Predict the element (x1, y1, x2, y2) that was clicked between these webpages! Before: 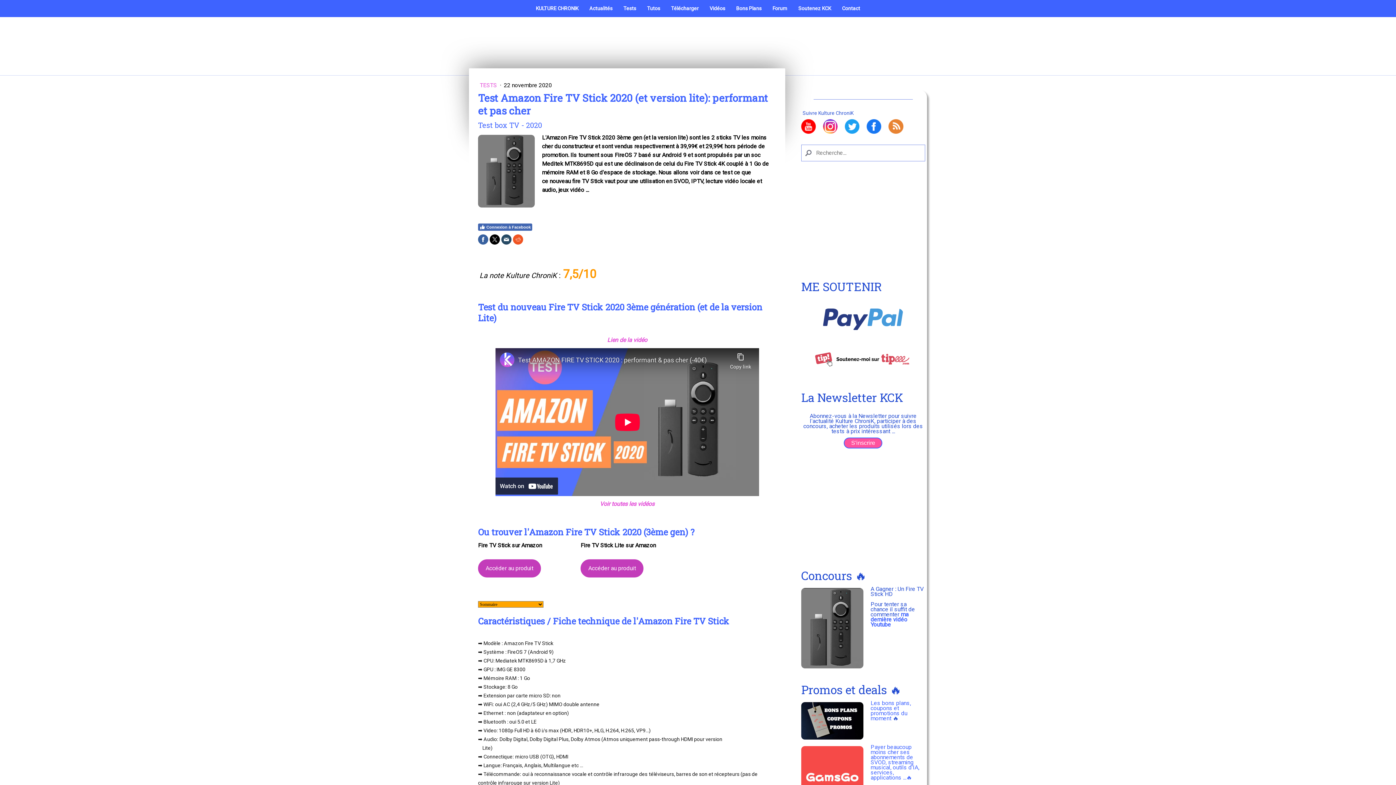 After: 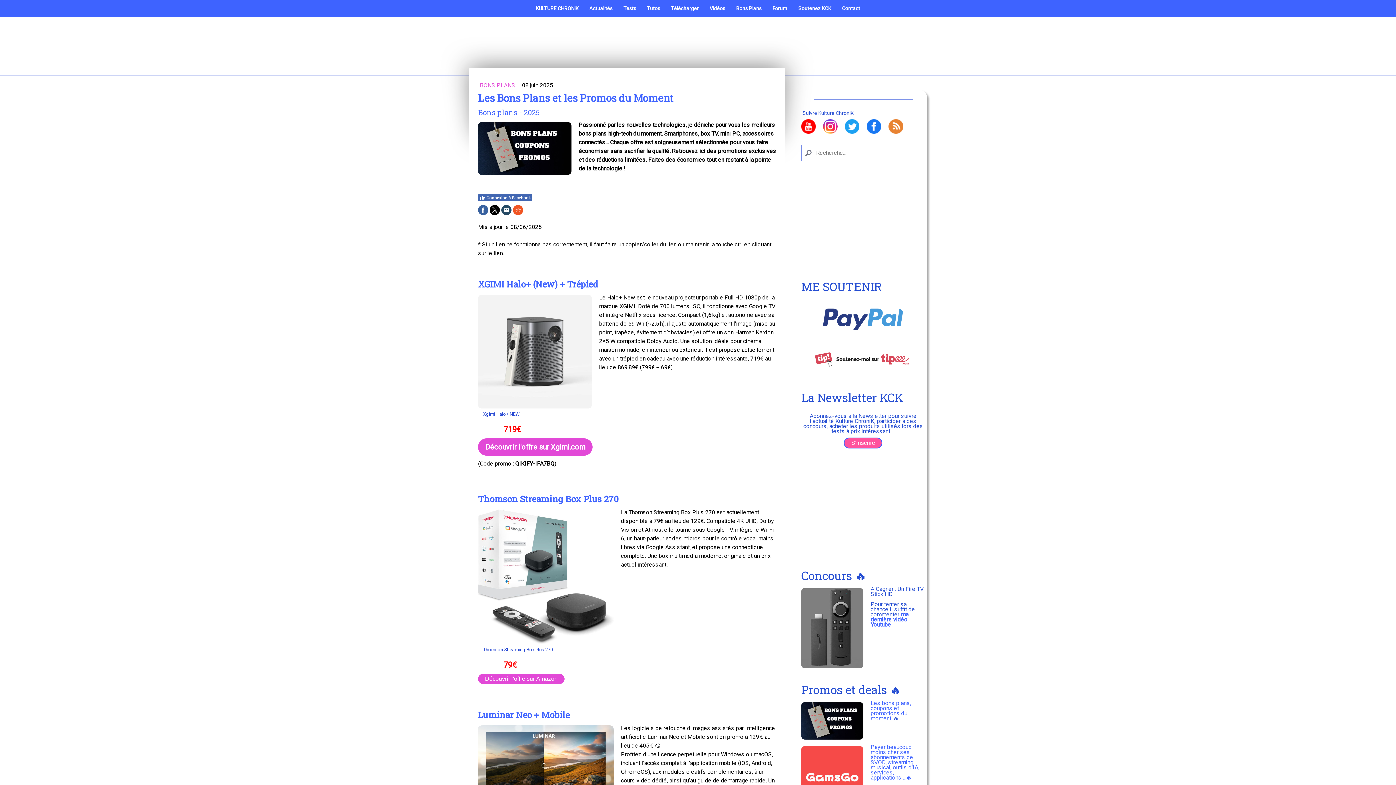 Action: bbox: (801, 701, 863, 708)